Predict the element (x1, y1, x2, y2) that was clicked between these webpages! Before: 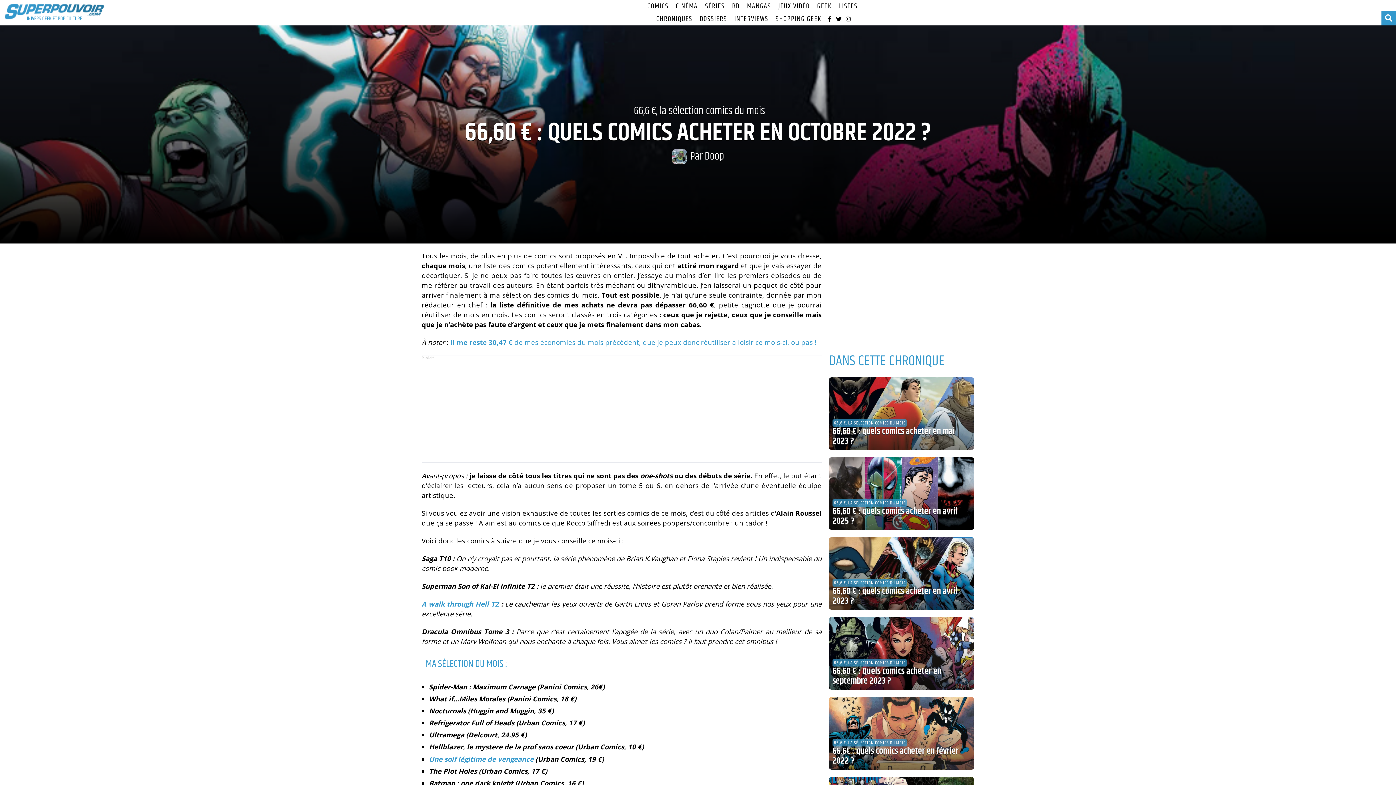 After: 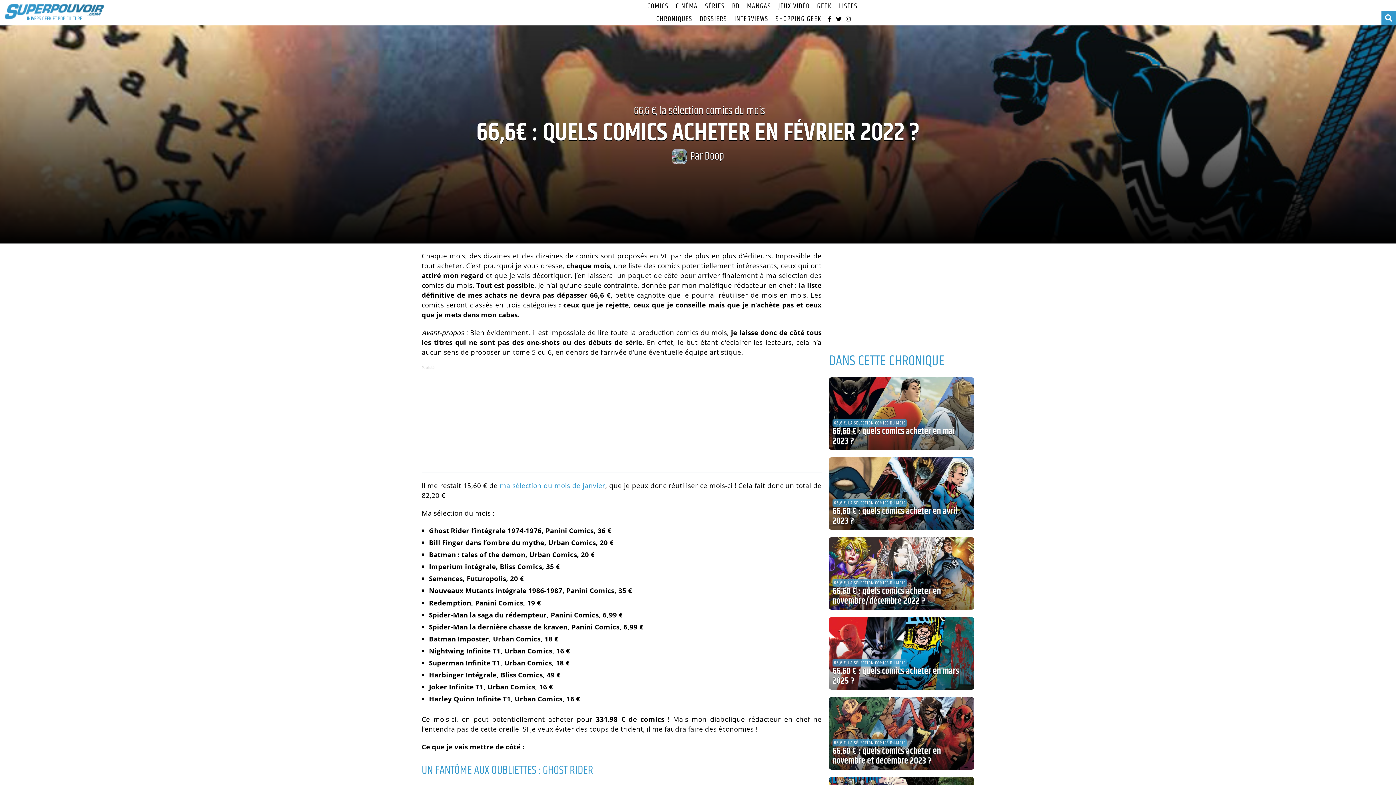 Action: bbox: (832, 744, 958, 768) label: 66,6€ : quels comics acheter en février 2022 ?